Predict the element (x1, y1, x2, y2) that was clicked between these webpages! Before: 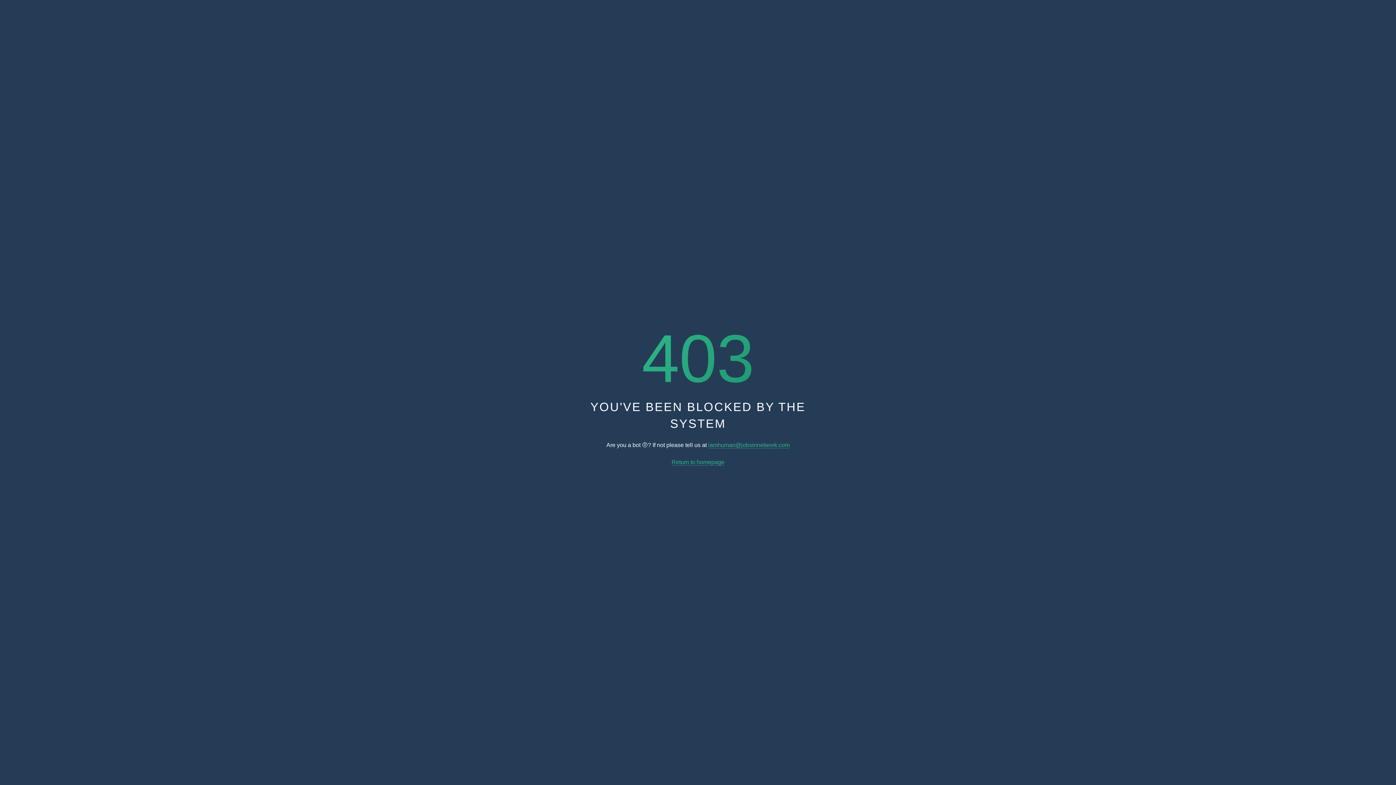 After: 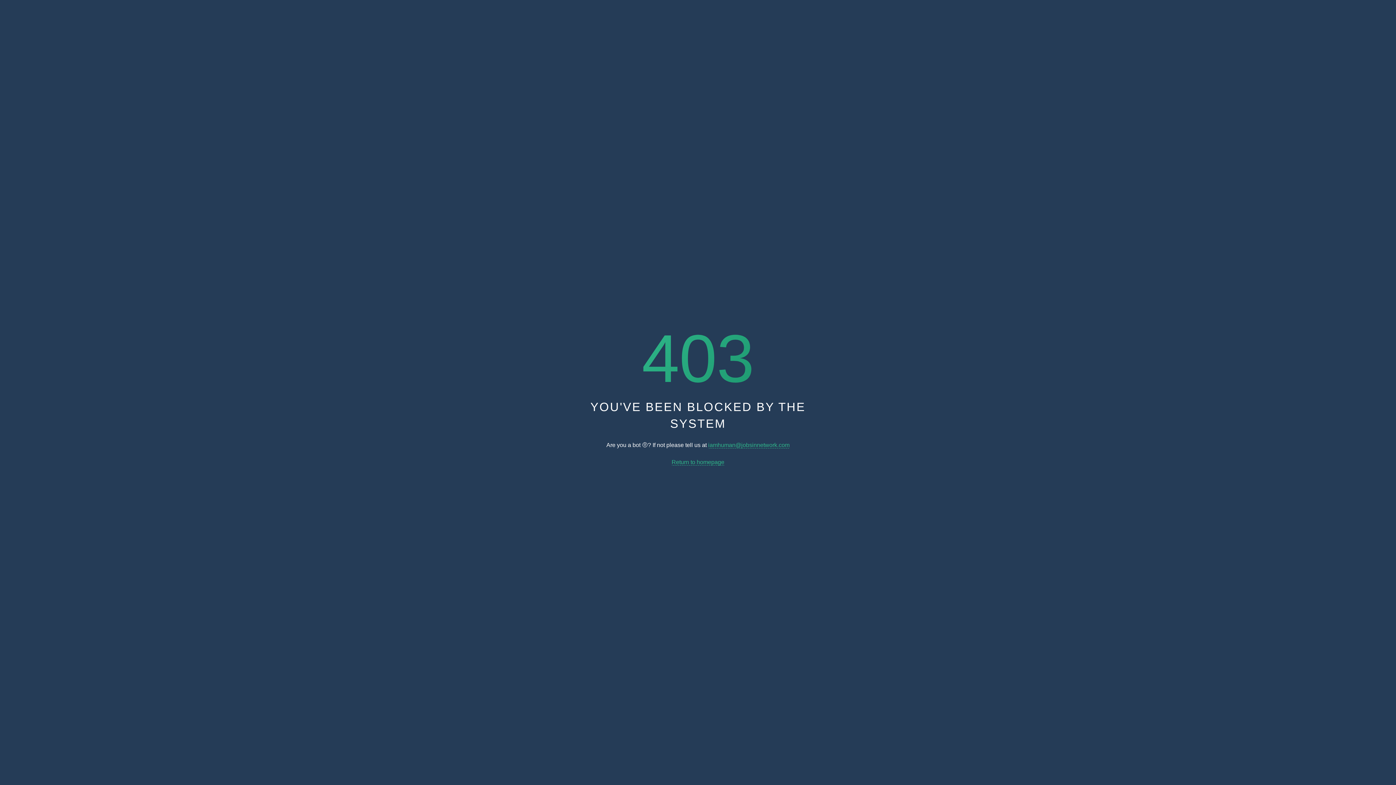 Action: label: Return to homepage bbox: (671, 459, 724, 465)